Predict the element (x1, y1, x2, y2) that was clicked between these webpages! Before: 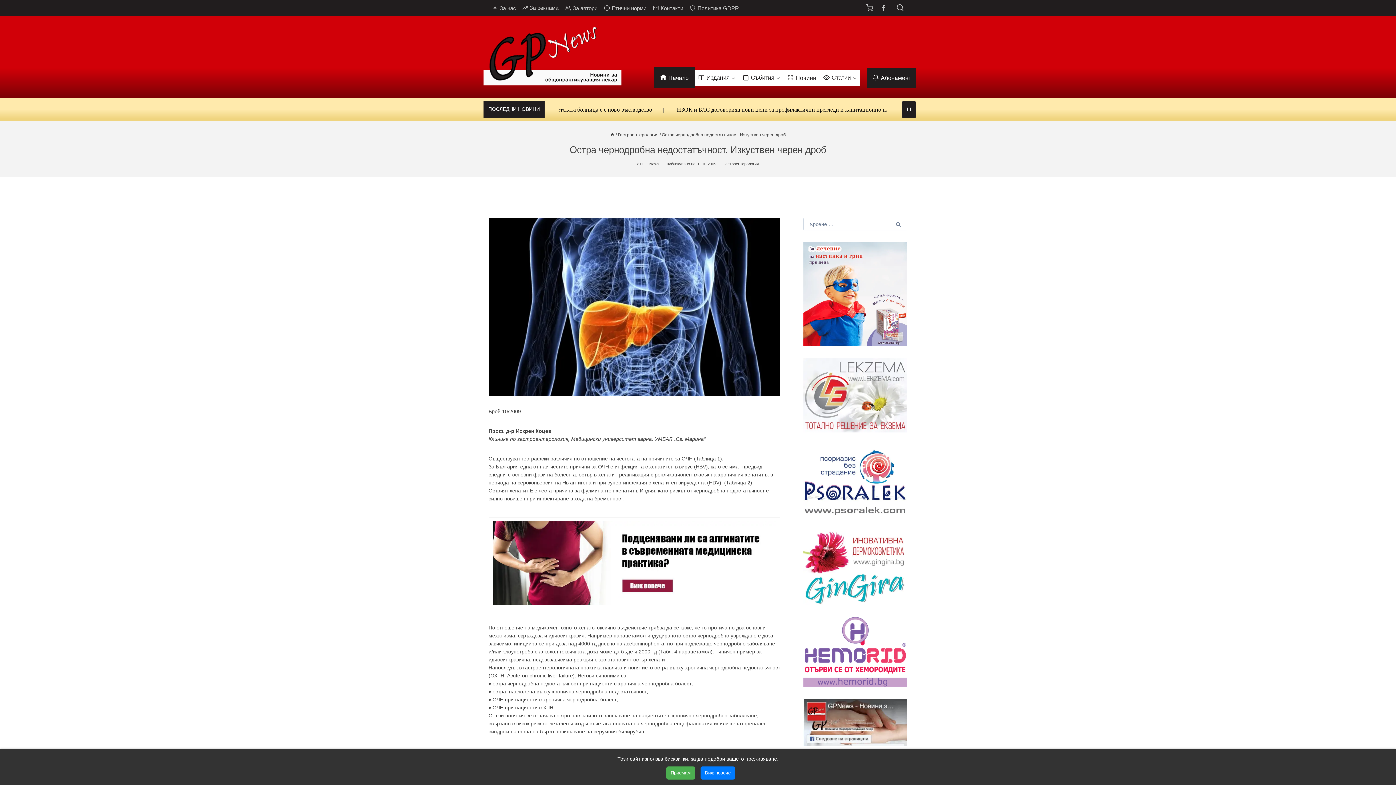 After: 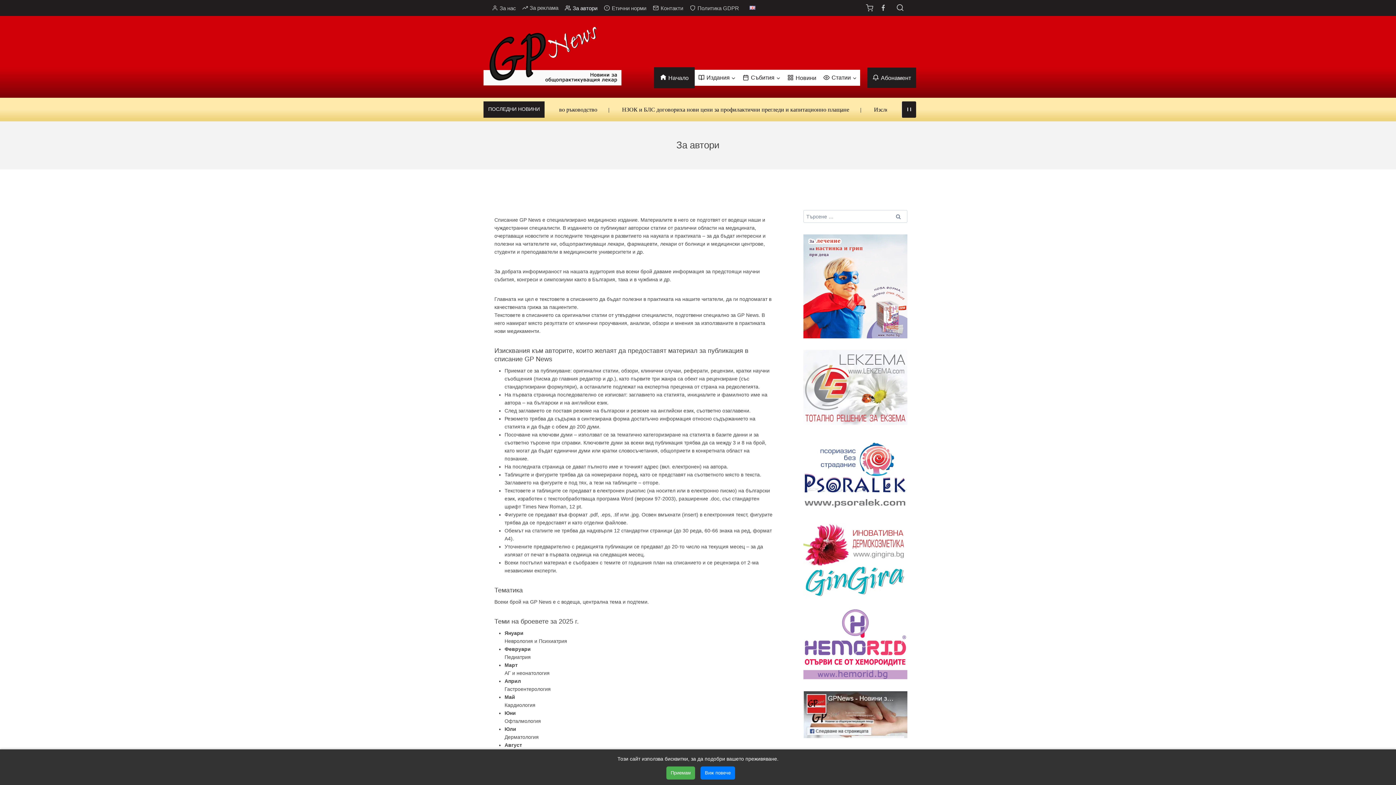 Action: bbox: (561, 0, 600, 16) label: За автори